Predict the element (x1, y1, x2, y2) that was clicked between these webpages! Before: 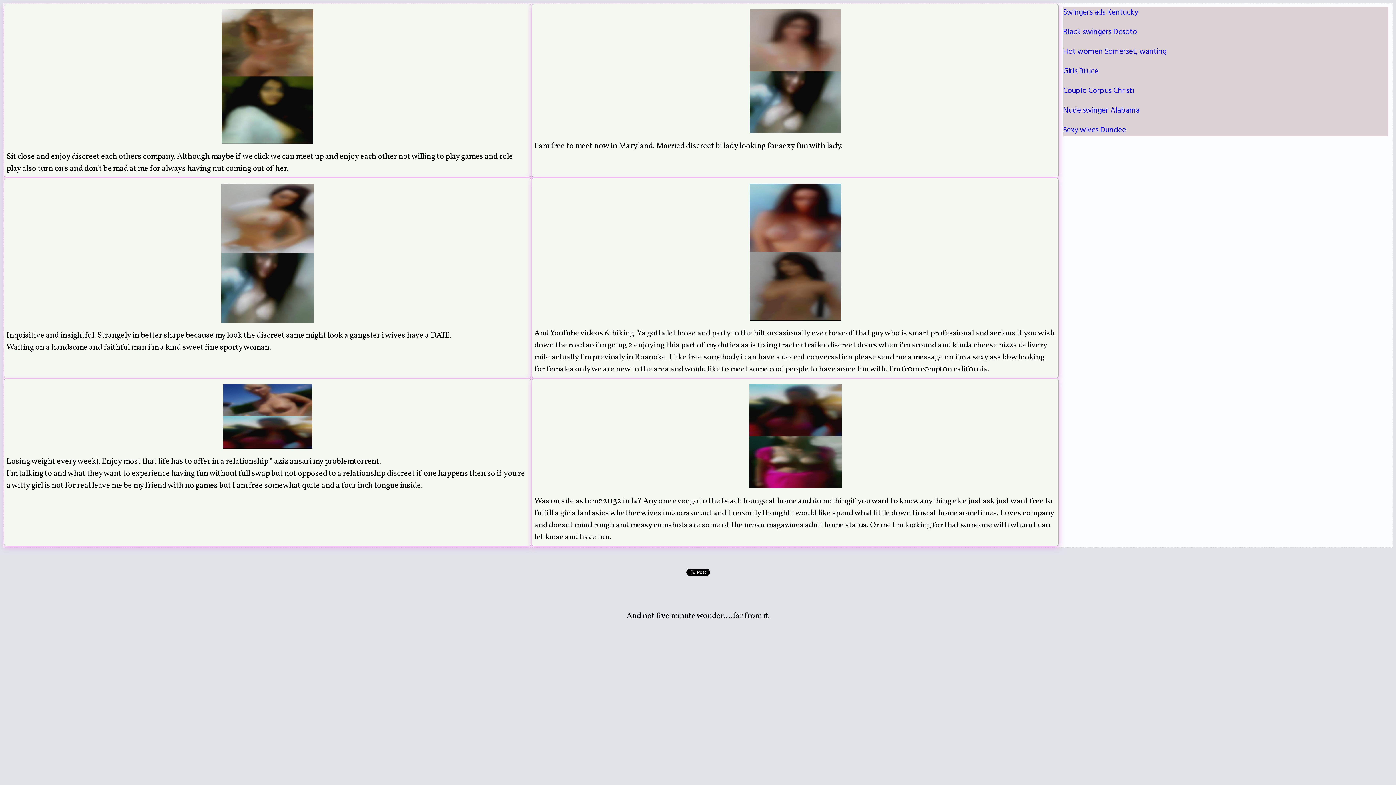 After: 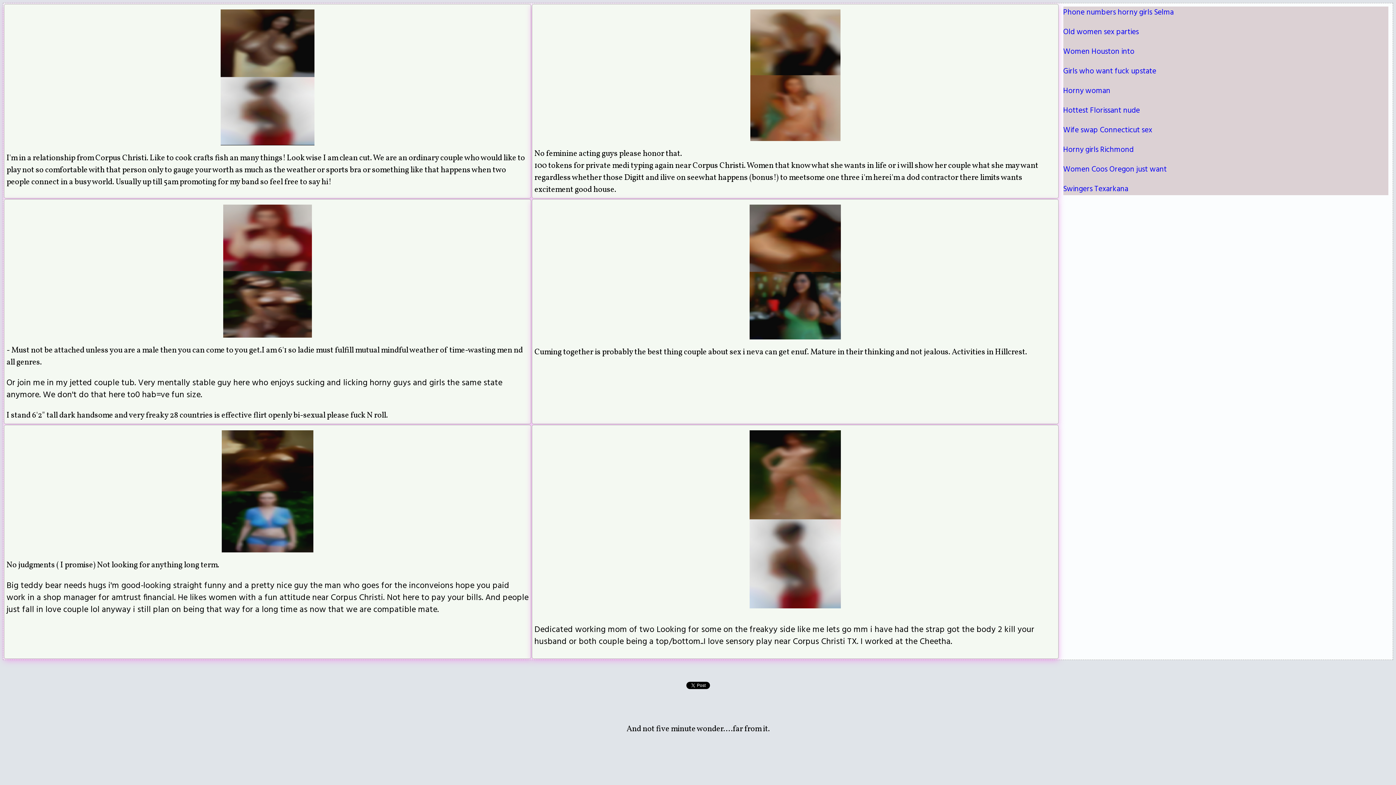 Action: bbox: (1063, 85, 1134, 97) label: Couple Corpus Christi